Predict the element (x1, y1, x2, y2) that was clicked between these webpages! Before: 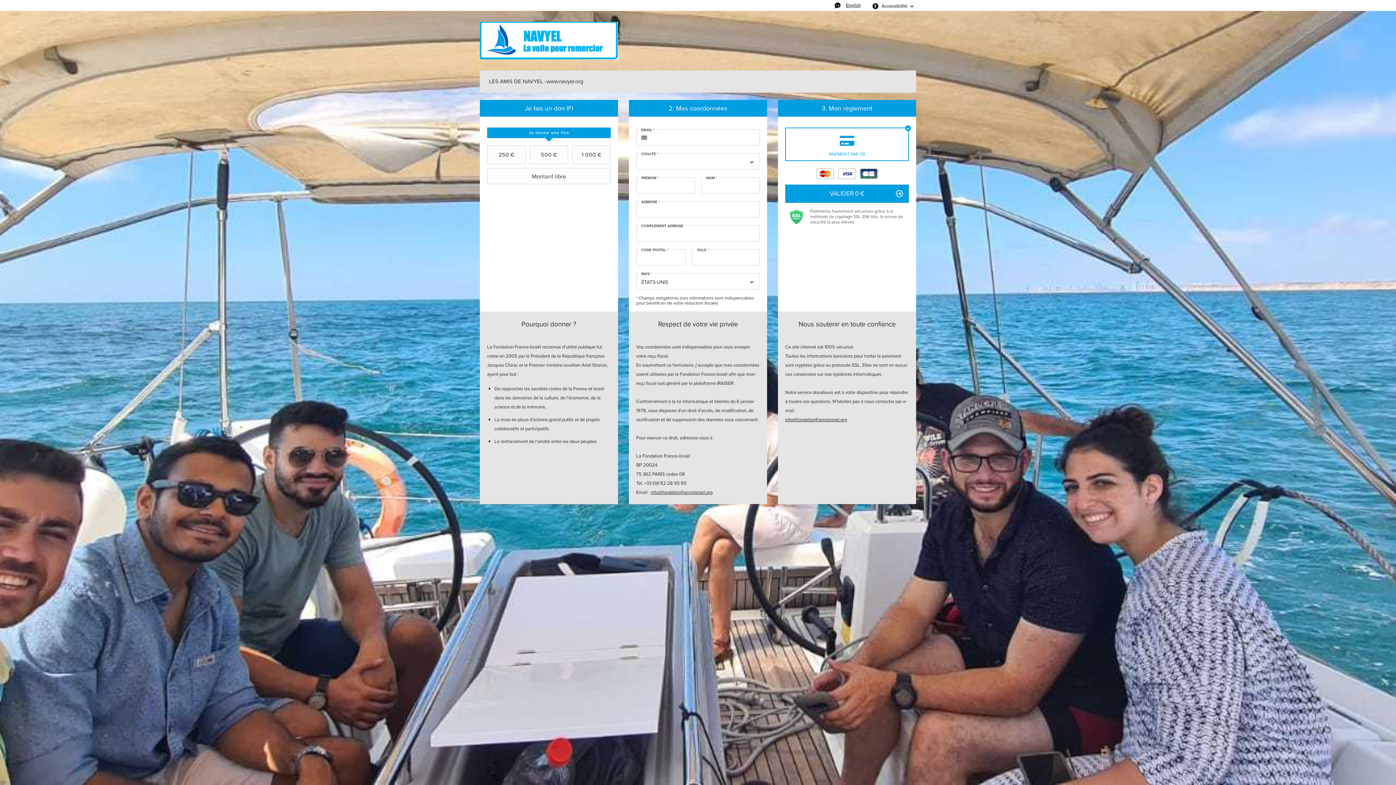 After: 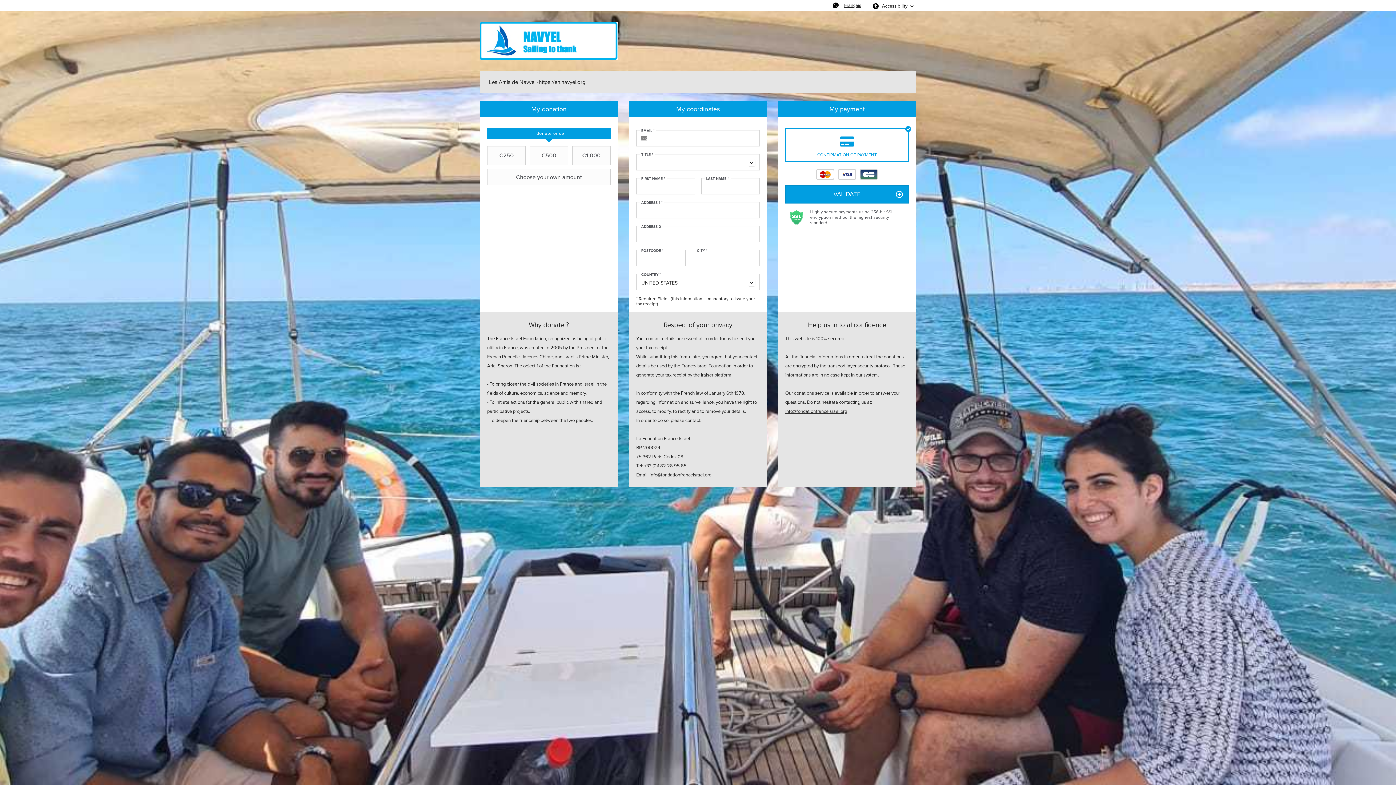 Action: label: English bbox: (844, 1, 863, 9)